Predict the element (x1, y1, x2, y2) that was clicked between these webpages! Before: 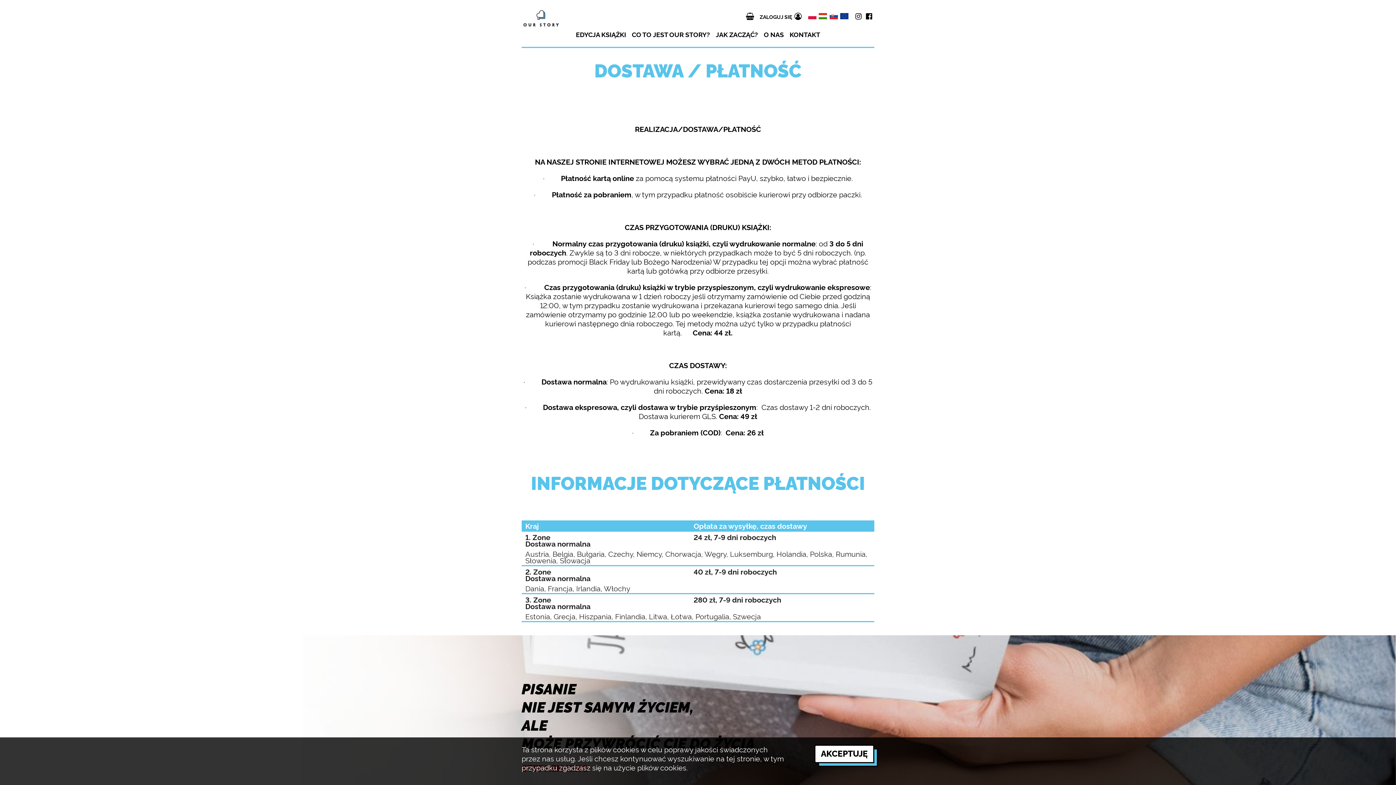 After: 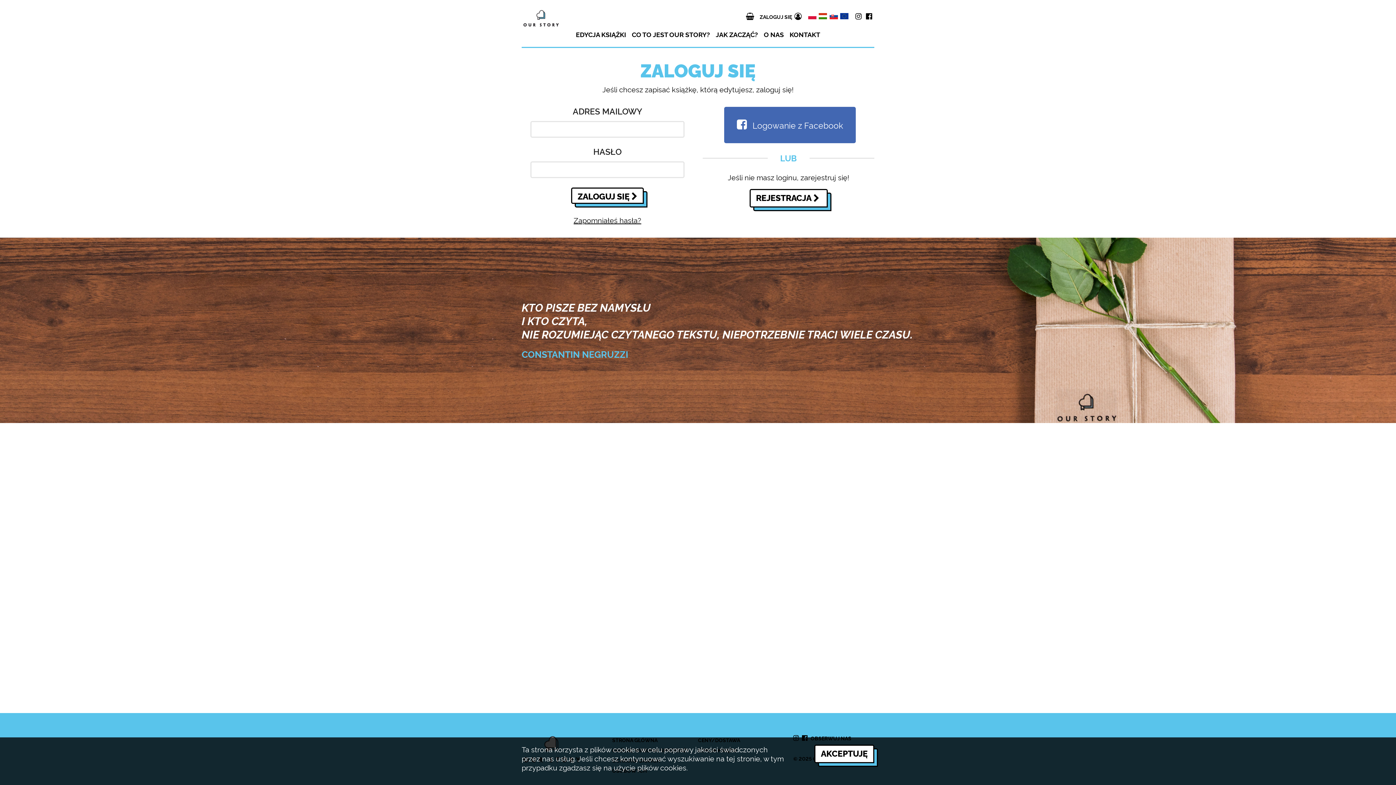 Action: bbox: (793, 8, 802, 22)